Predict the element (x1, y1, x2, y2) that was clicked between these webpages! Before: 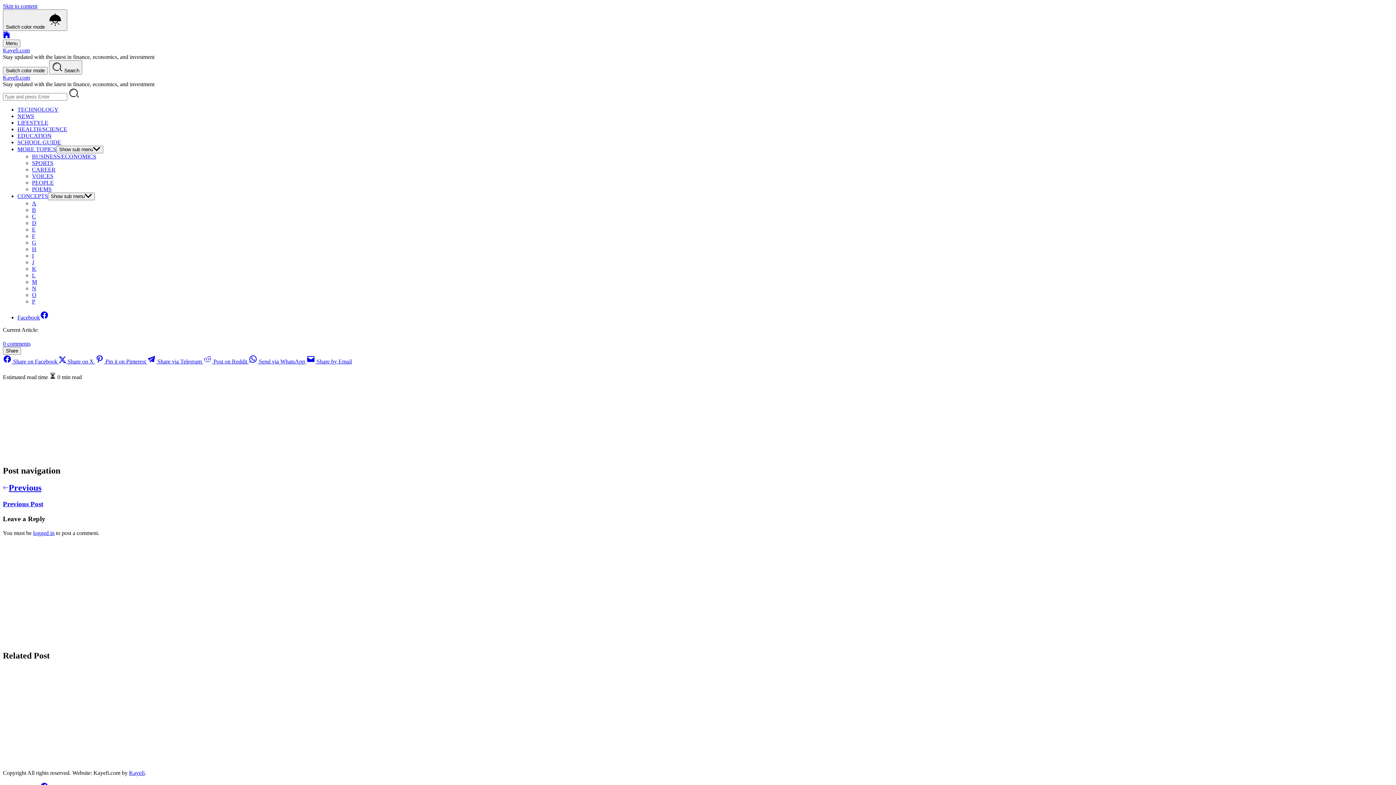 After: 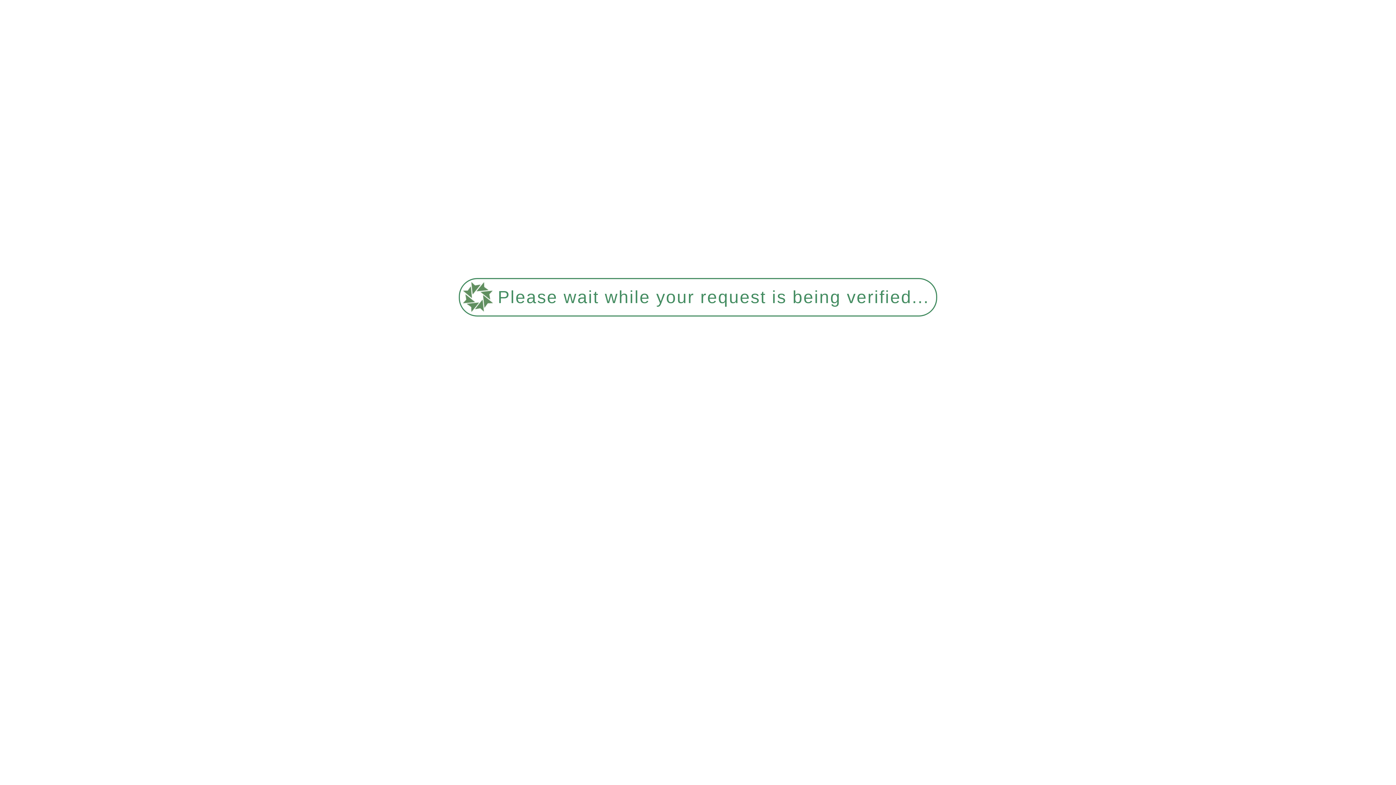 Action: bbox: (17, 119, 48, 125) label: LIFESTYLE